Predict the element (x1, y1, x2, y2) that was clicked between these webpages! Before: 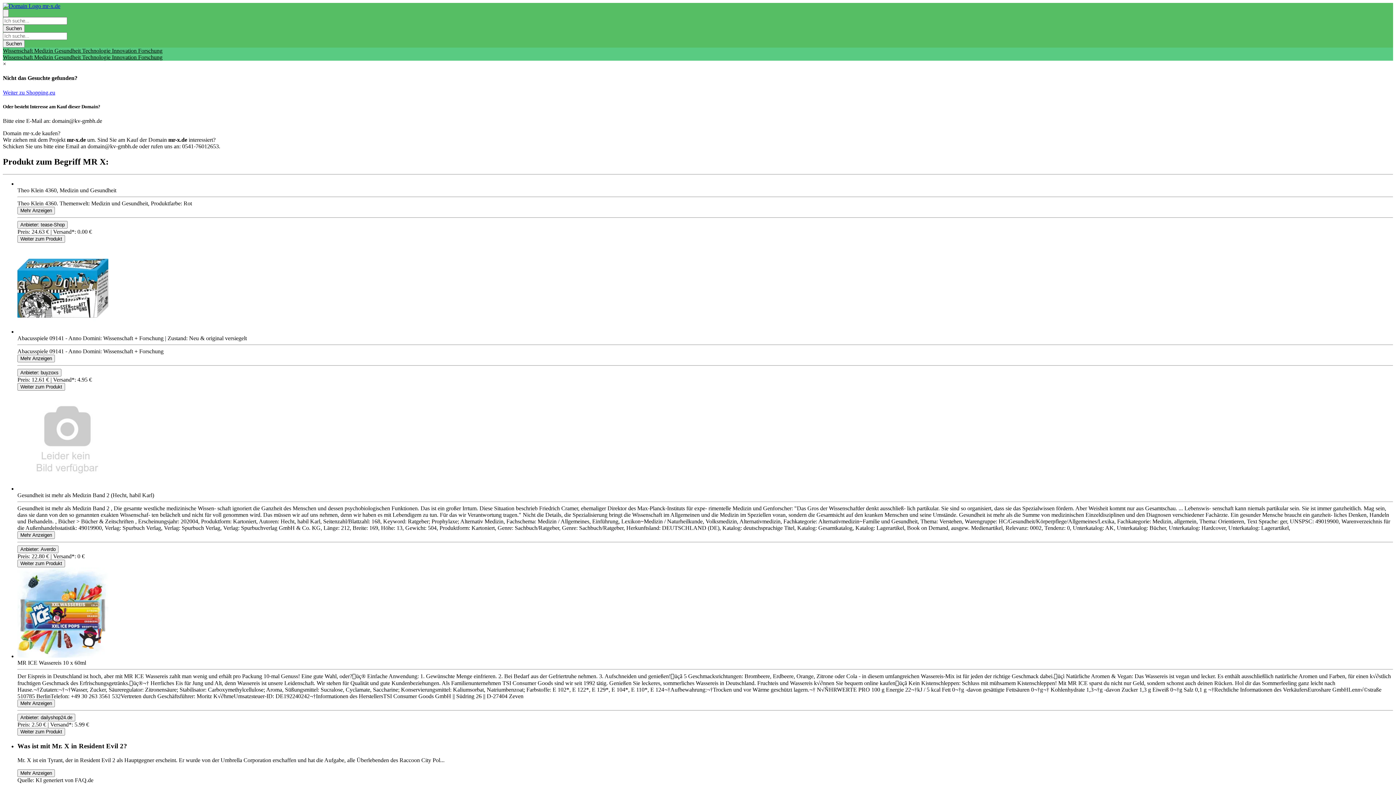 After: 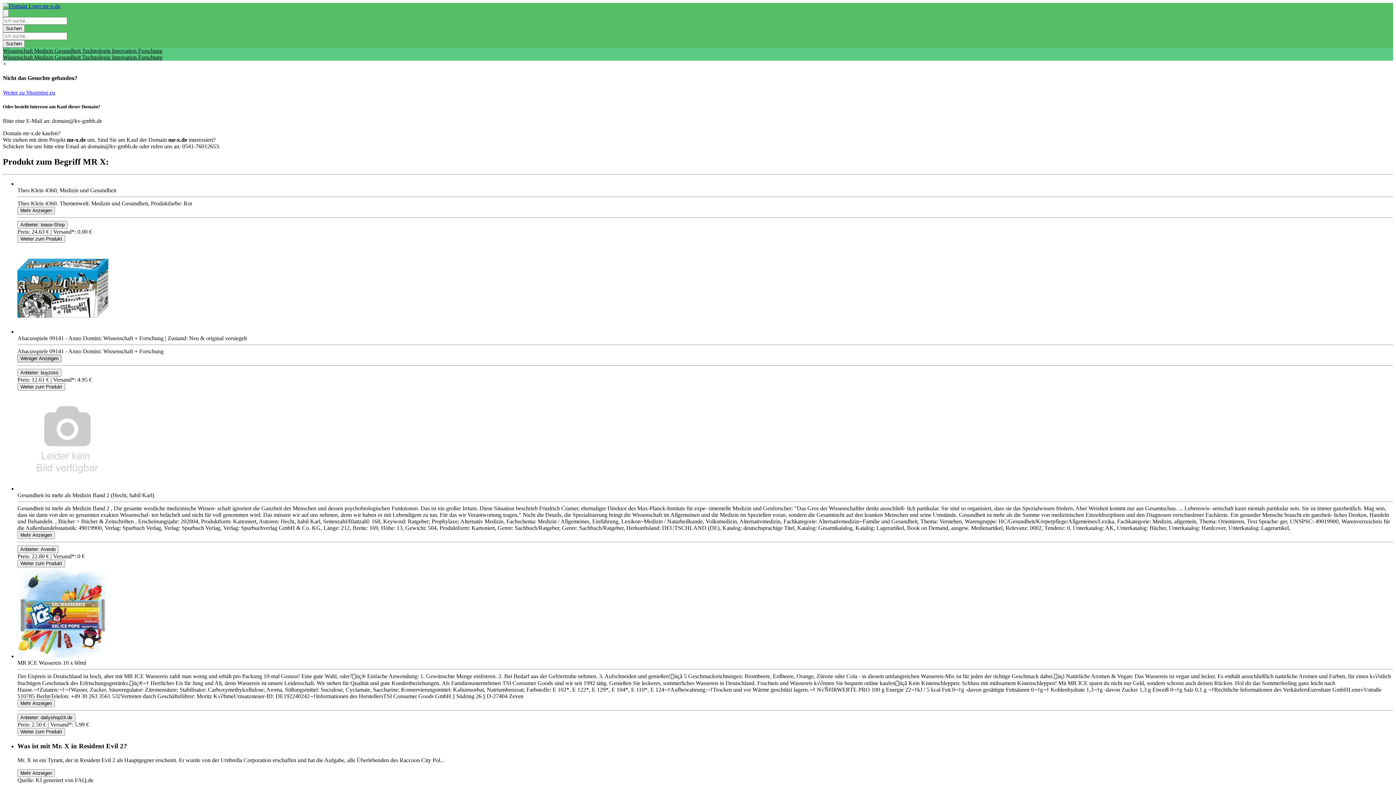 Action: label: Toggle Description bbox: (17, 354, 54, 362)